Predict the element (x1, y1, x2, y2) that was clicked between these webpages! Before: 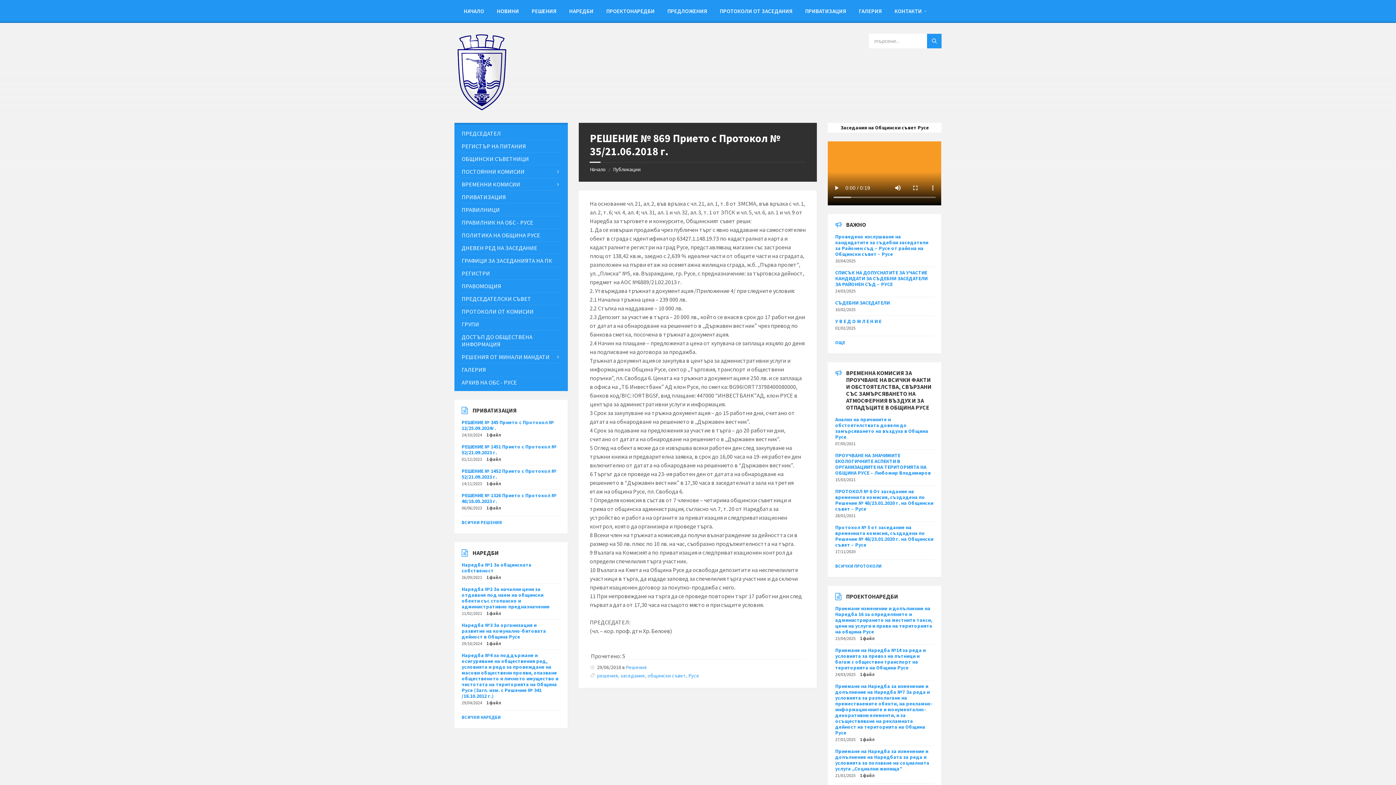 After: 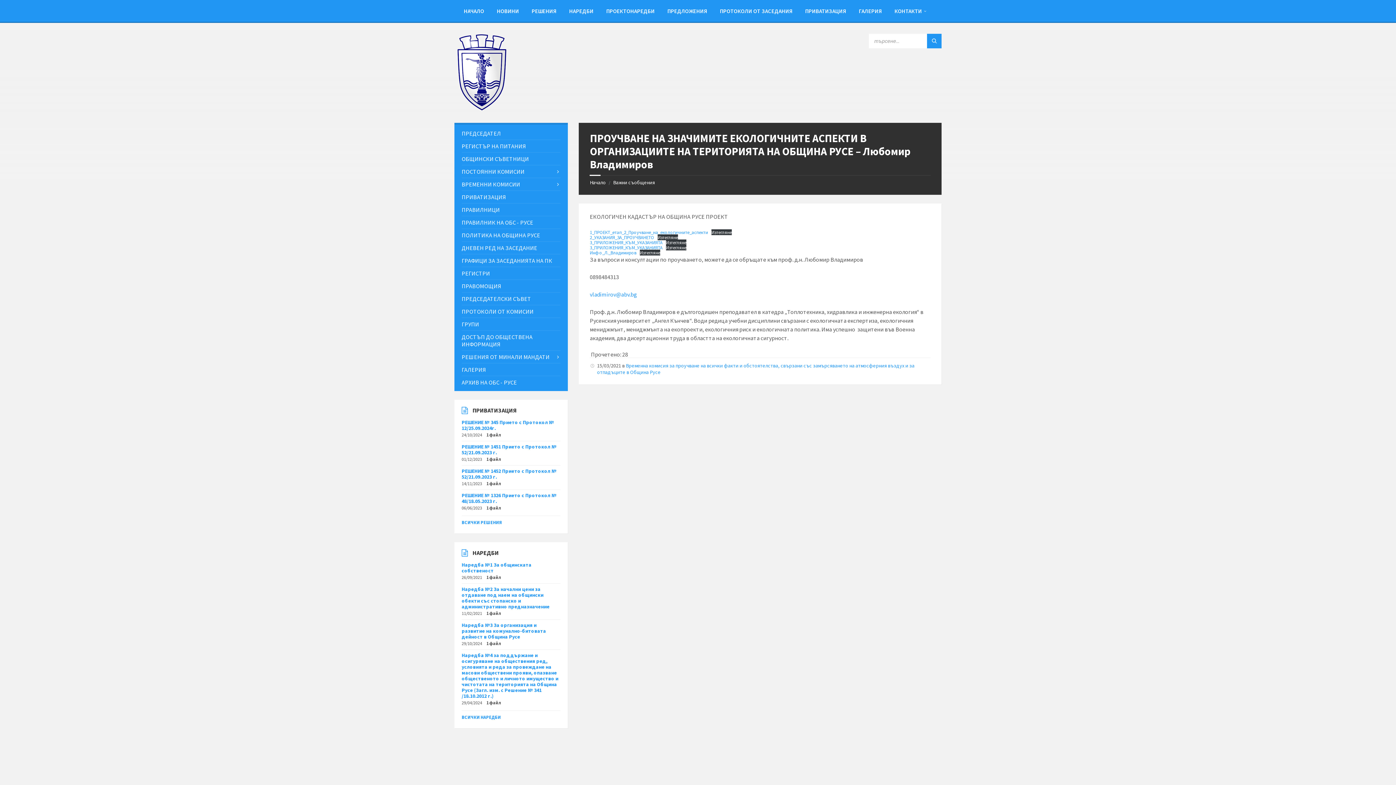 Action: label: ПРОУЧВАНЕ НА ЗНАЧИМИТЕ ЕКОЛОГИЧНИТЕ АСПЕКТИ В ОРГАНИЗАЦИИТЕ НА ТЕРИТОРИЯТА НА ОБЩИНА РУСЕ – Любомир Владимиров bbox: (835, 452, 931, 476)